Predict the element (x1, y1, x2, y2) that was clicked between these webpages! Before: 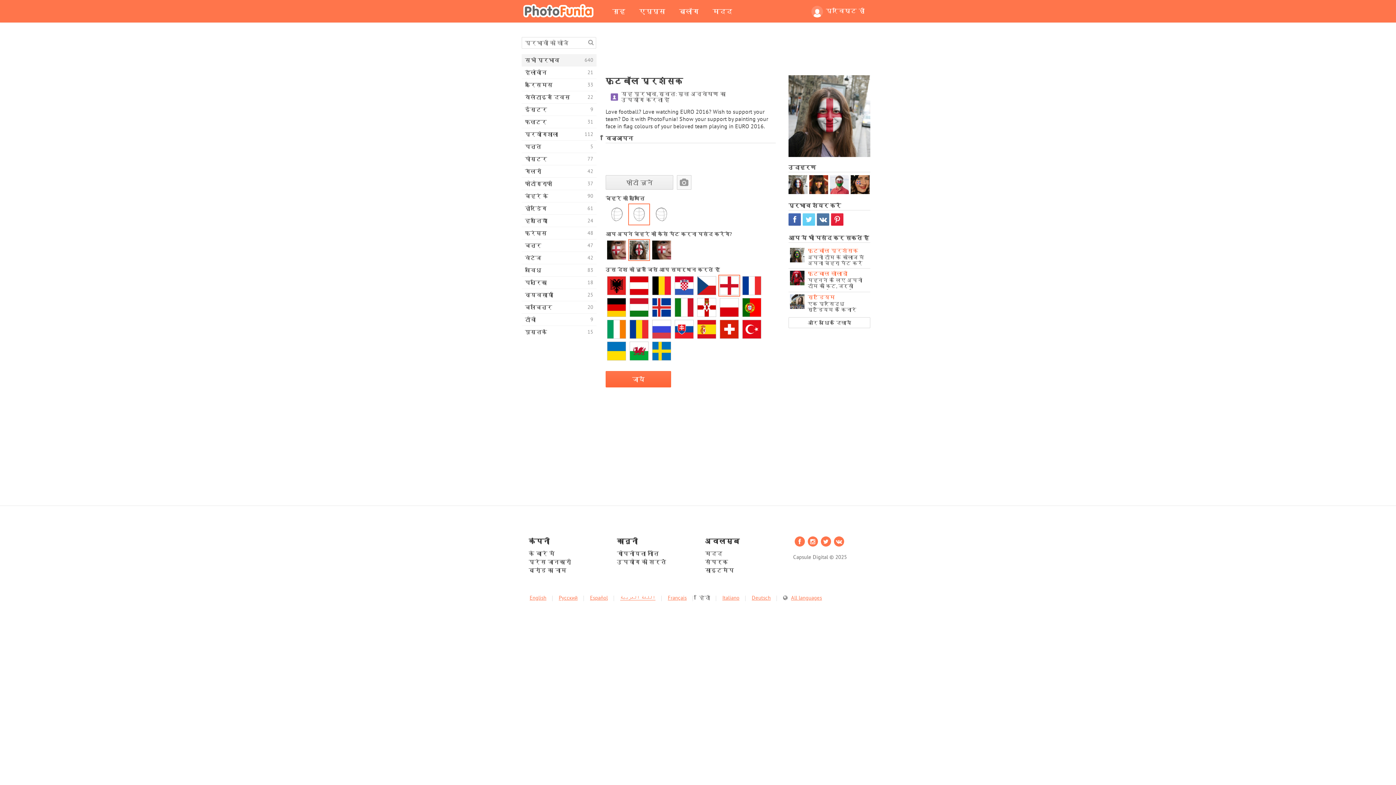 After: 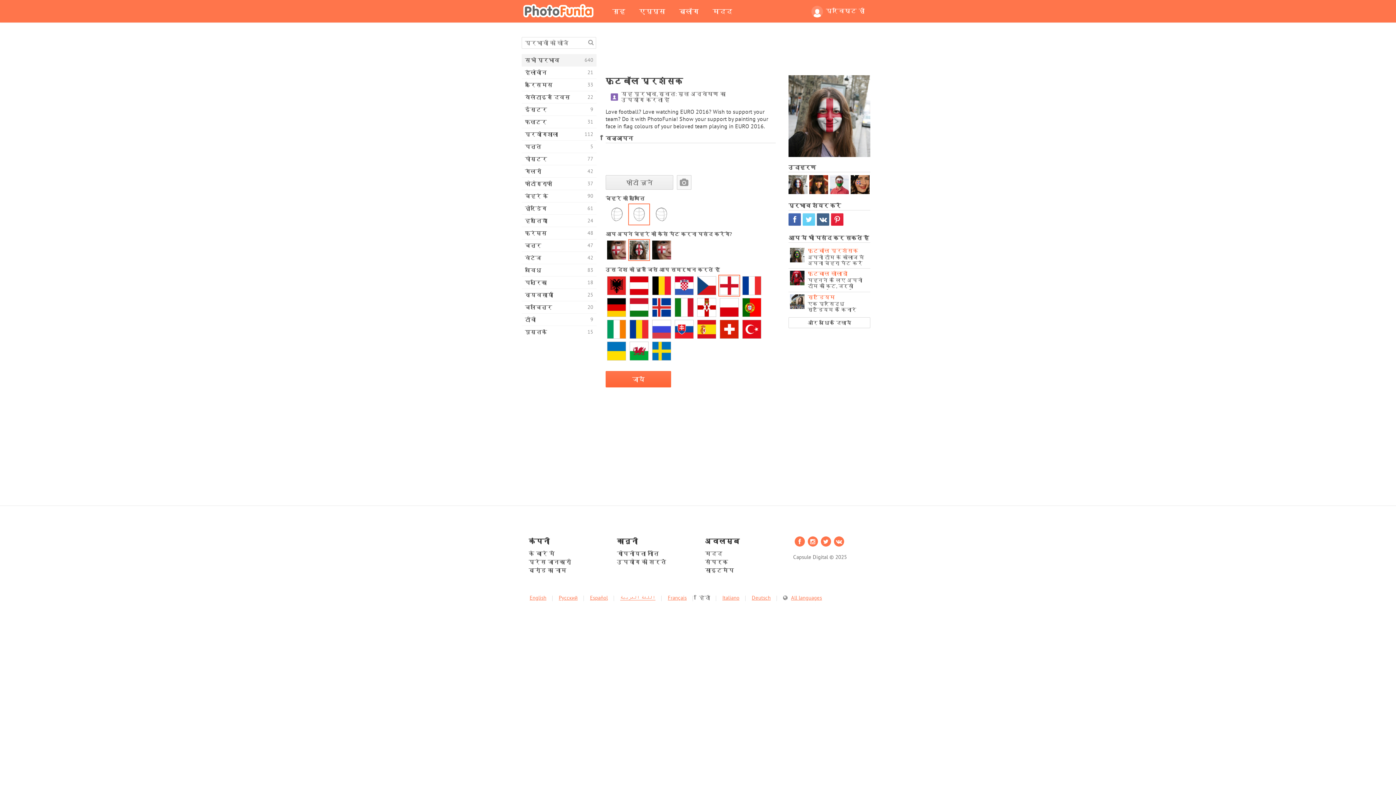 Action: bbox: (817, 213, 829, 225)